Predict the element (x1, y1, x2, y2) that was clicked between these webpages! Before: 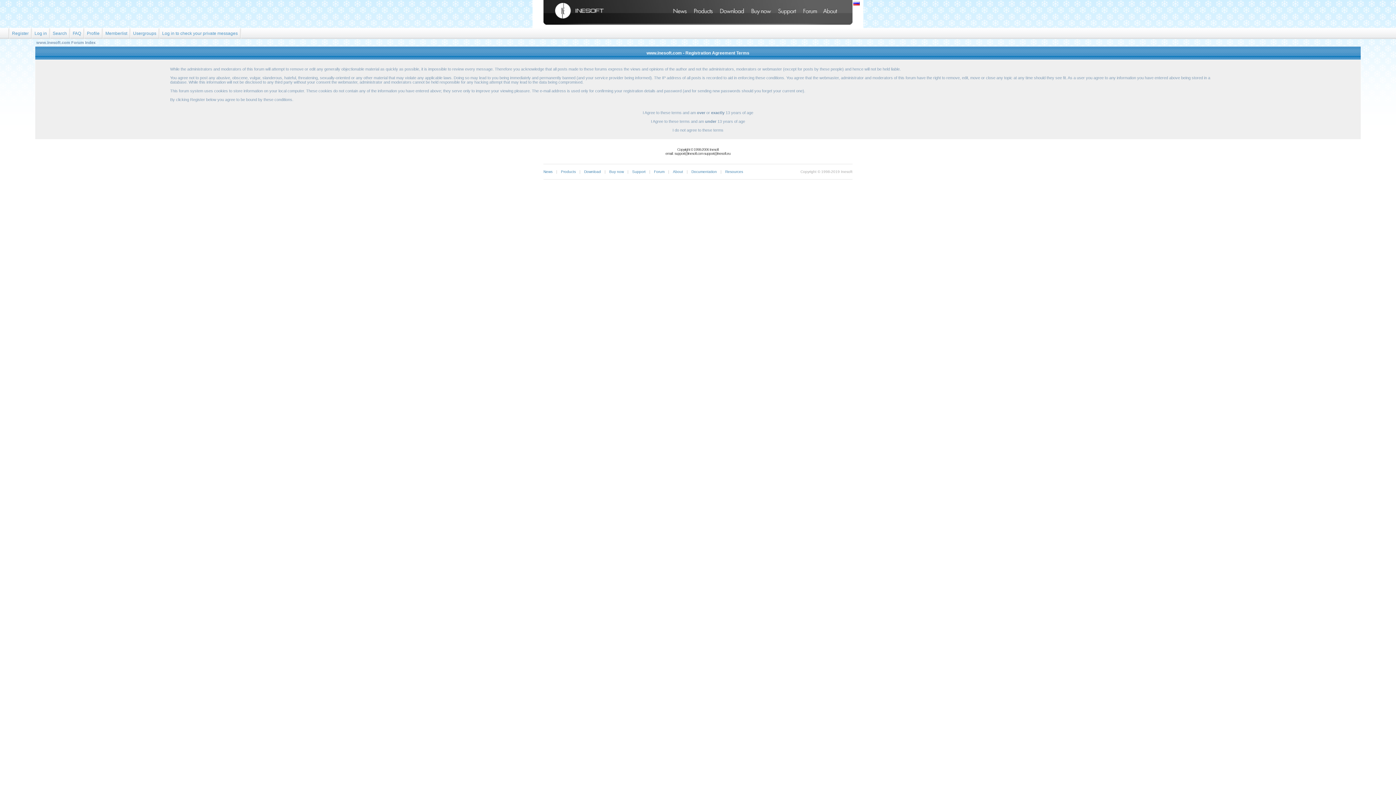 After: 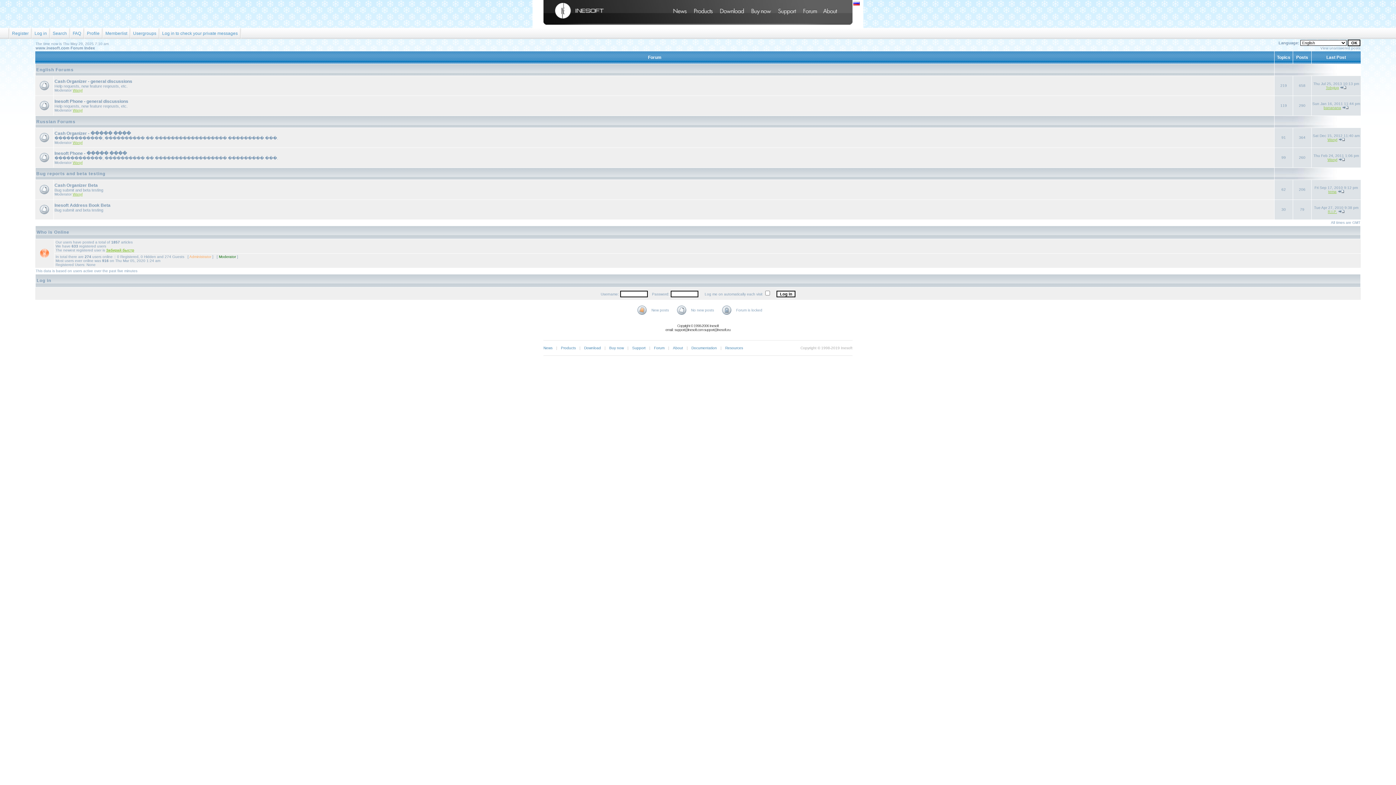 Action: label: Products bbox: (557, 166, 579, 177)